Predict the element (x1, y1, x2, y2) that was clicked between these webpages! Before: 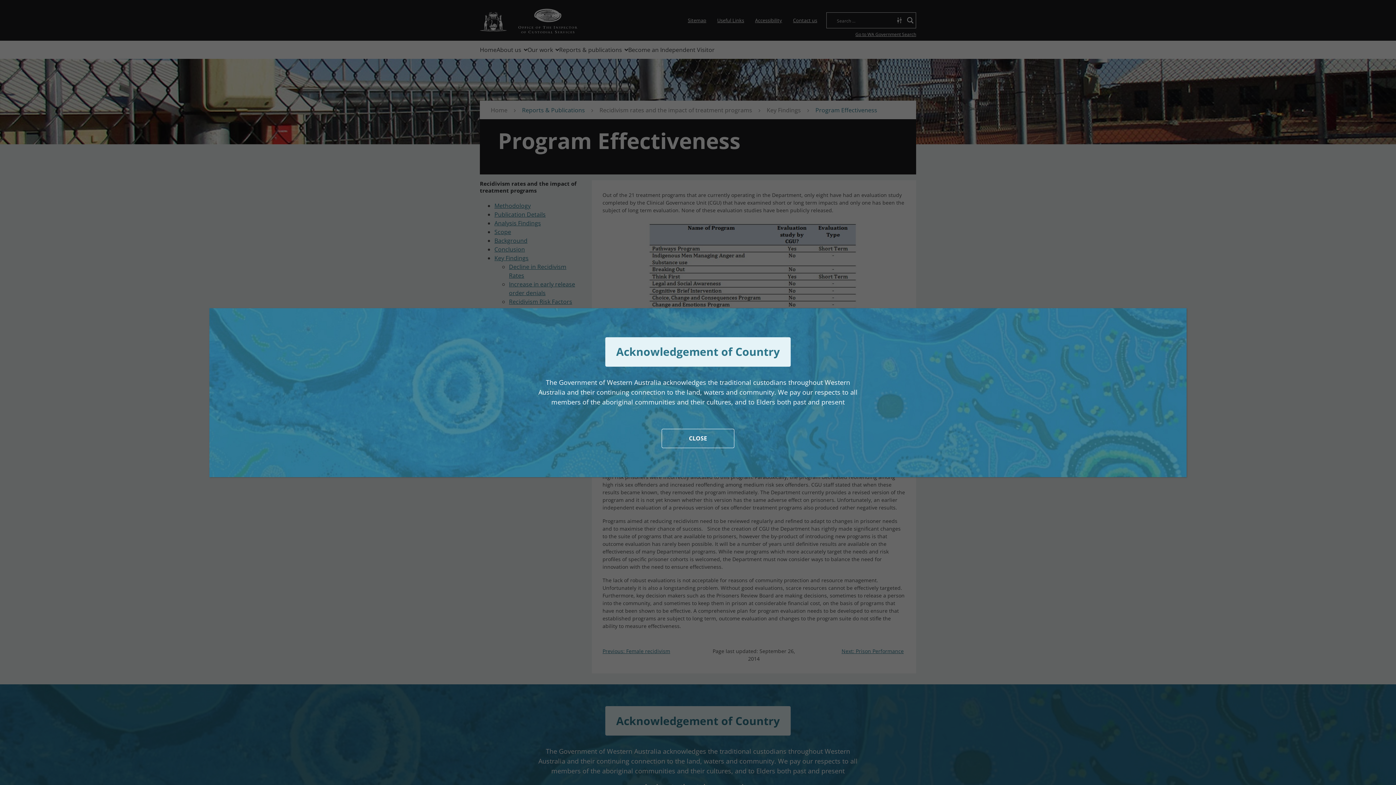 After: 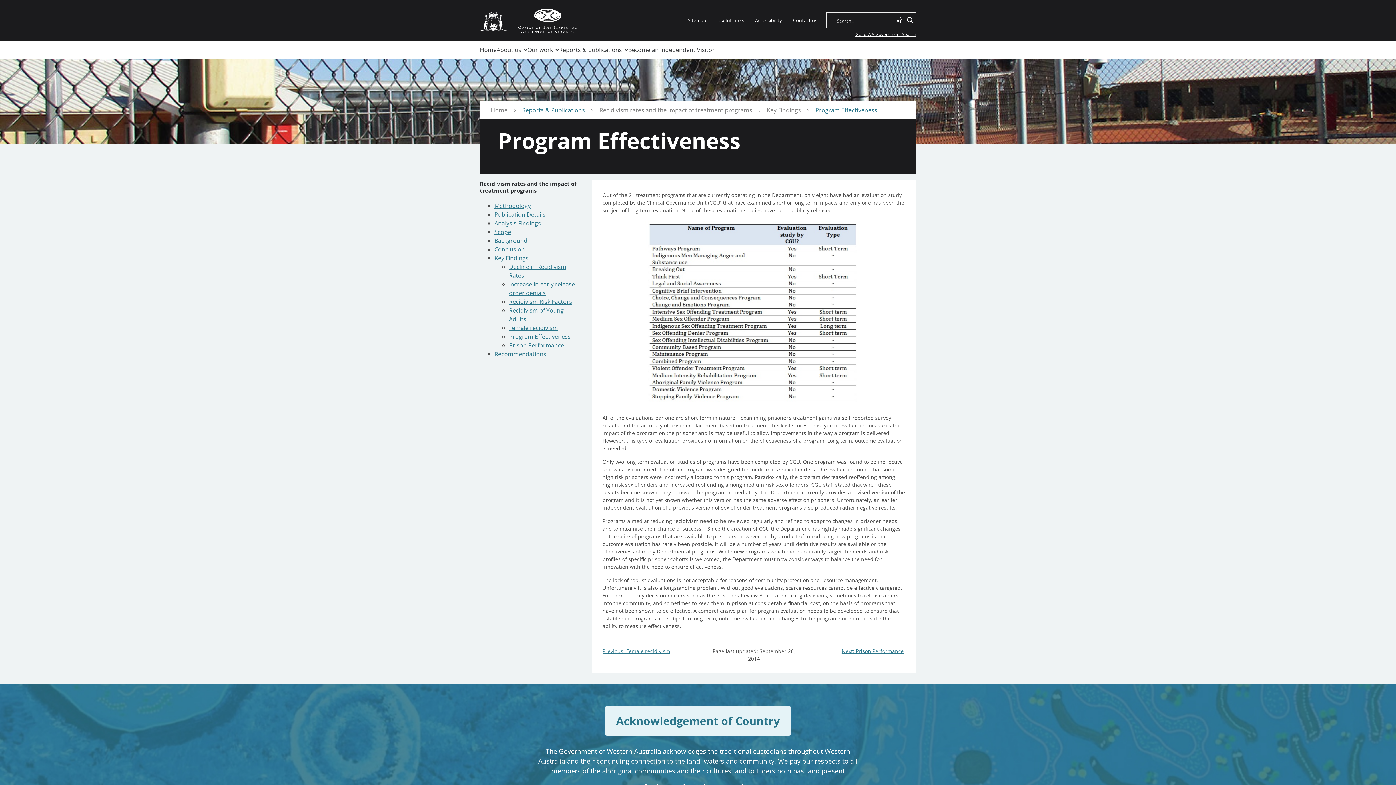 Action: bbox: (661, 428, 734, 448) label: Close